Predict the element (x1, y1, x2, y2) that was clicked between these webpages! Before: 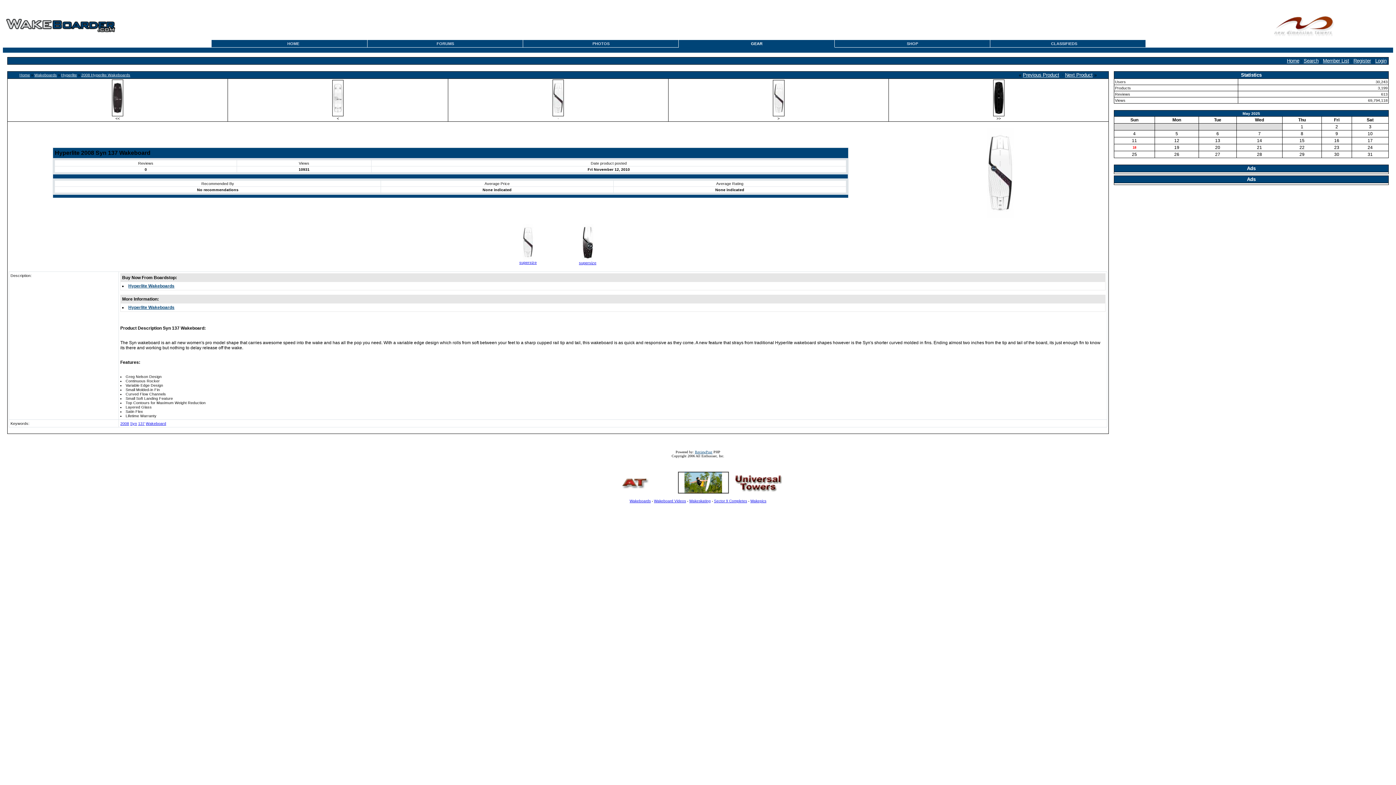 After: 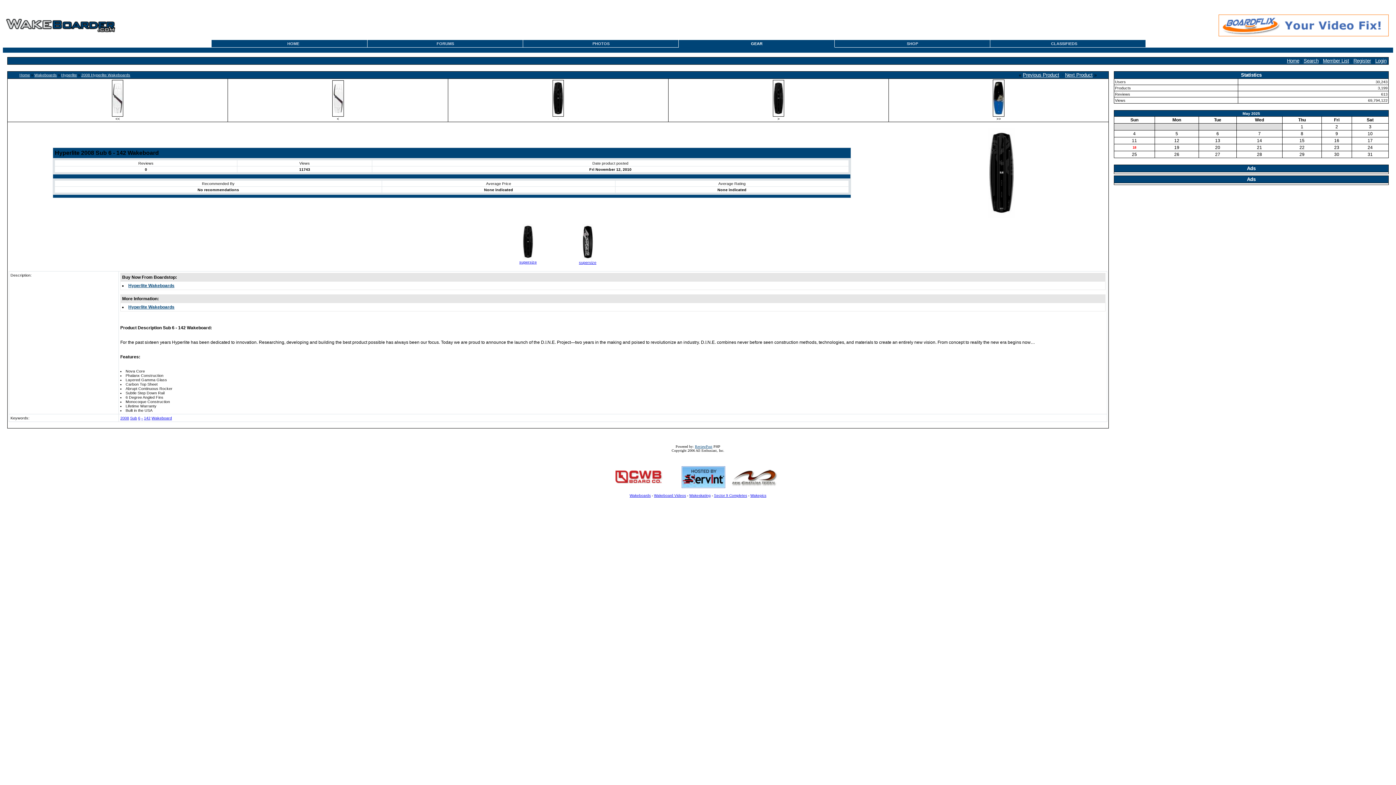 Action: bbox: (993, 112, 1004, 117)